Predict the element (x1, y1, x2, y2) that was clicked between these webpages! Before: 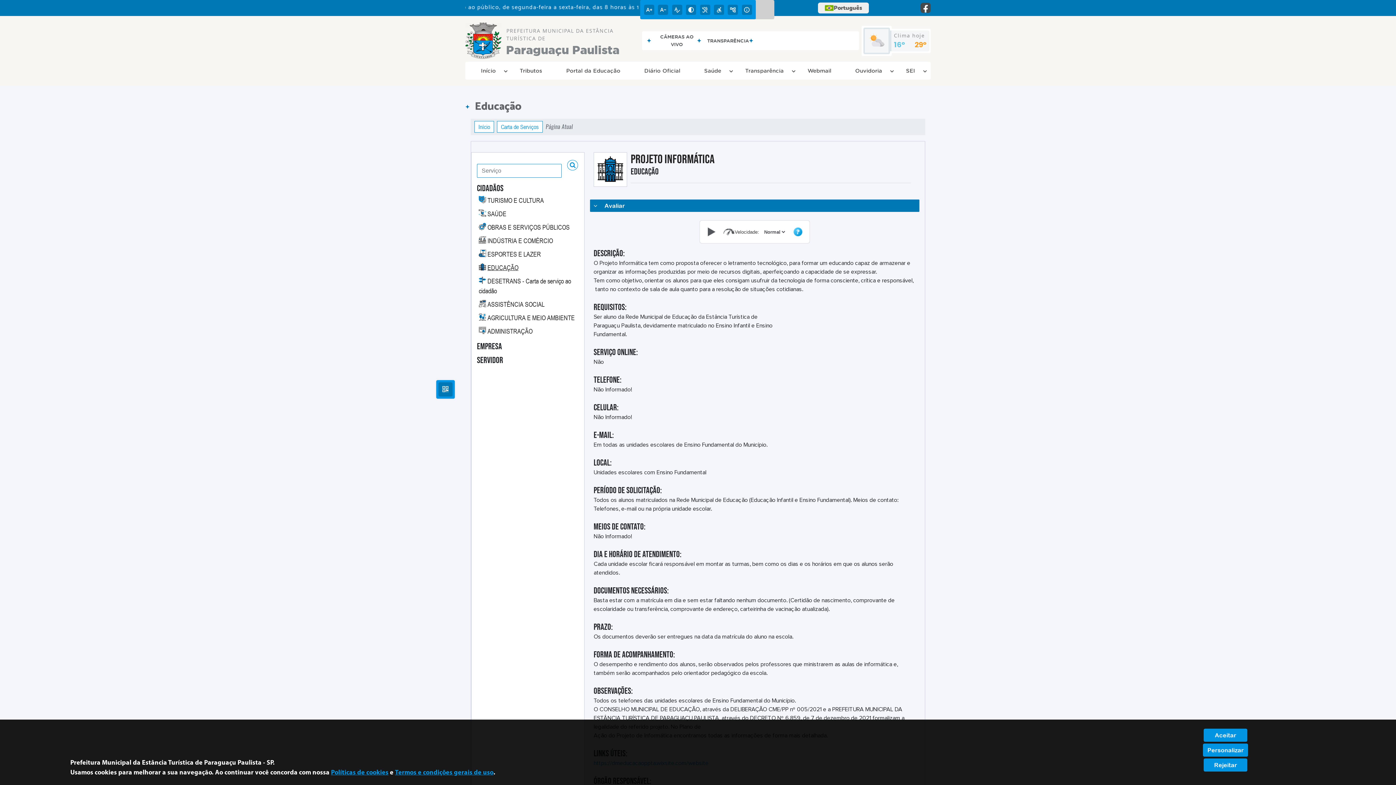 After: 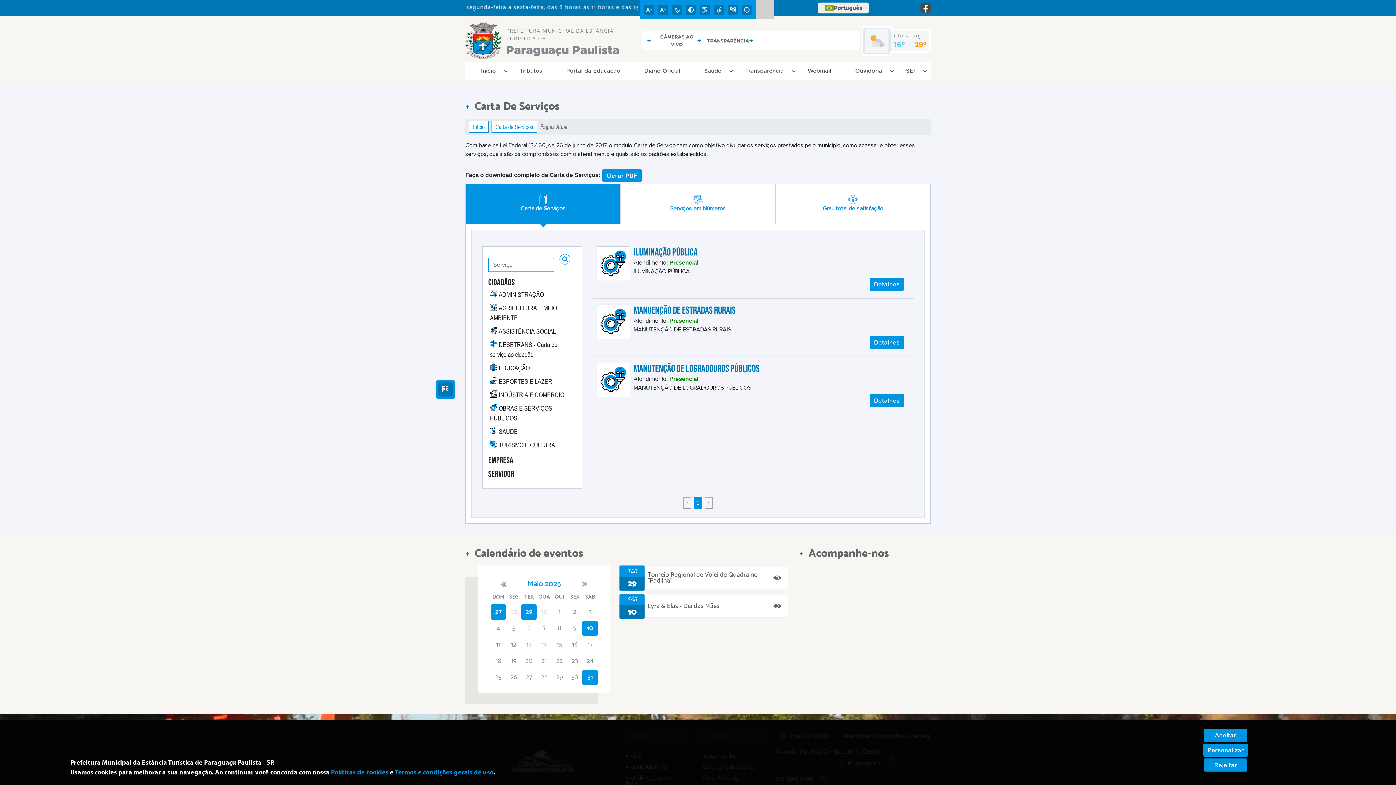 Action: bbox: (487, 223, 569, 231) label: OBRAS E SERVIÇOS PÚBLICOS